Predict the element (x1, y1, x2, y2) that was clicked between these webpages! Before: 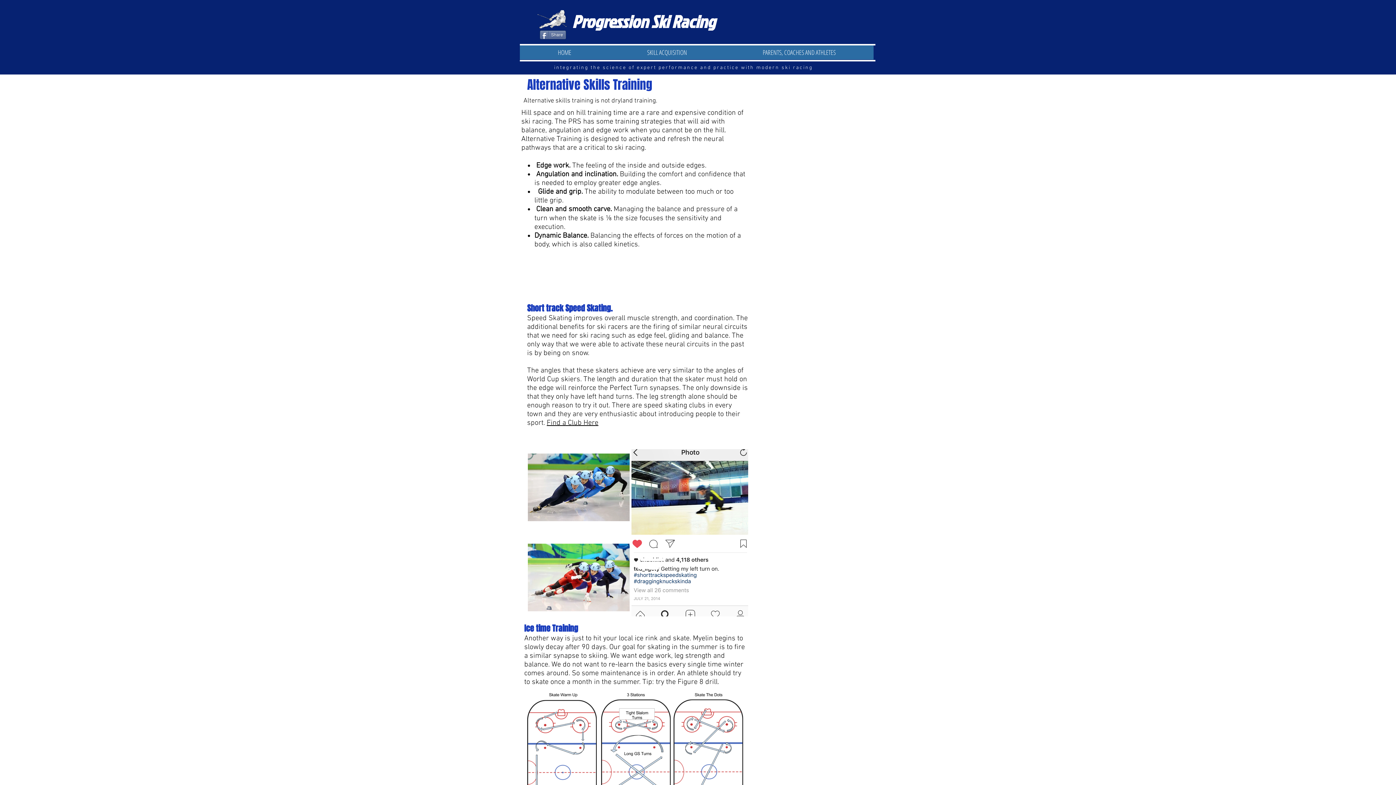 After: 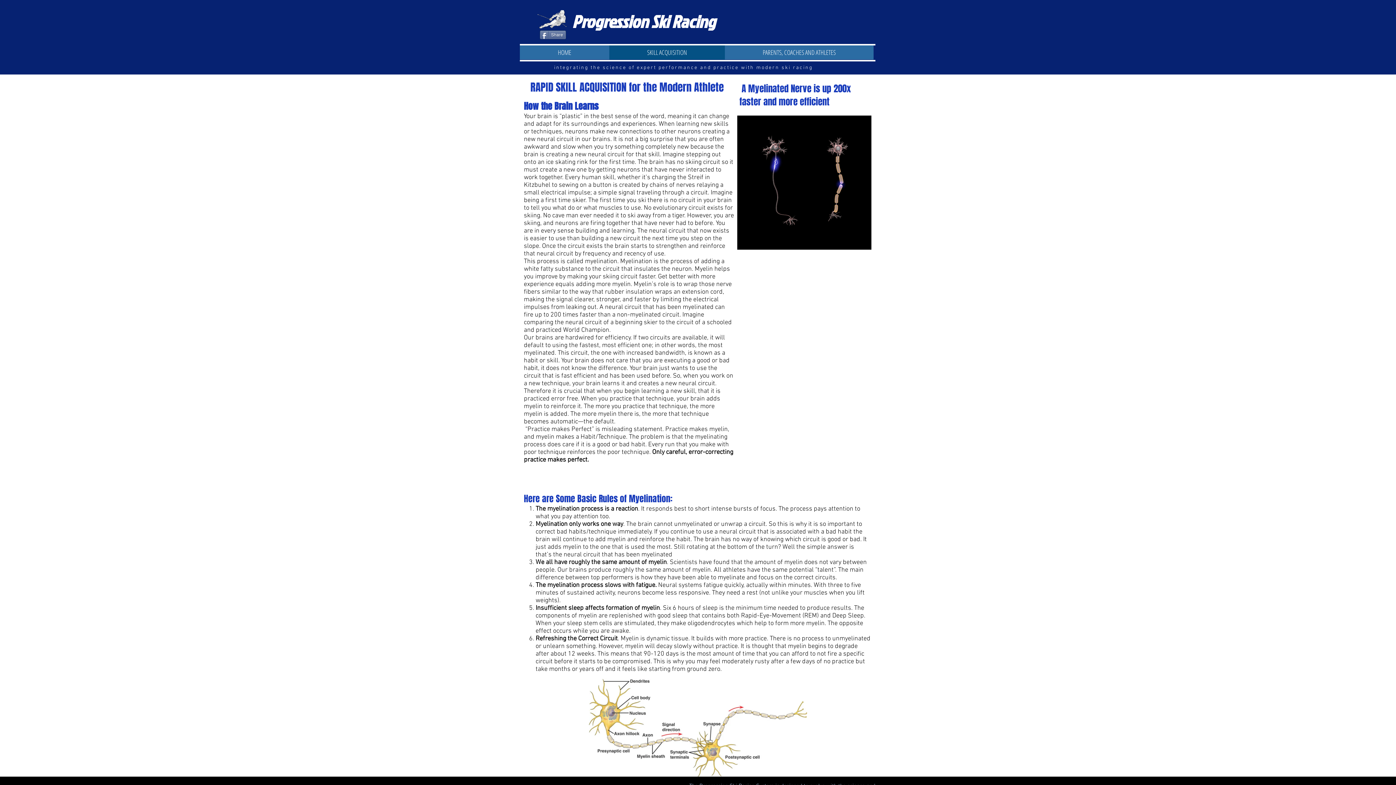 Action: bbox: (609, 45, 725, 59) label: SKILL ACQUISITION